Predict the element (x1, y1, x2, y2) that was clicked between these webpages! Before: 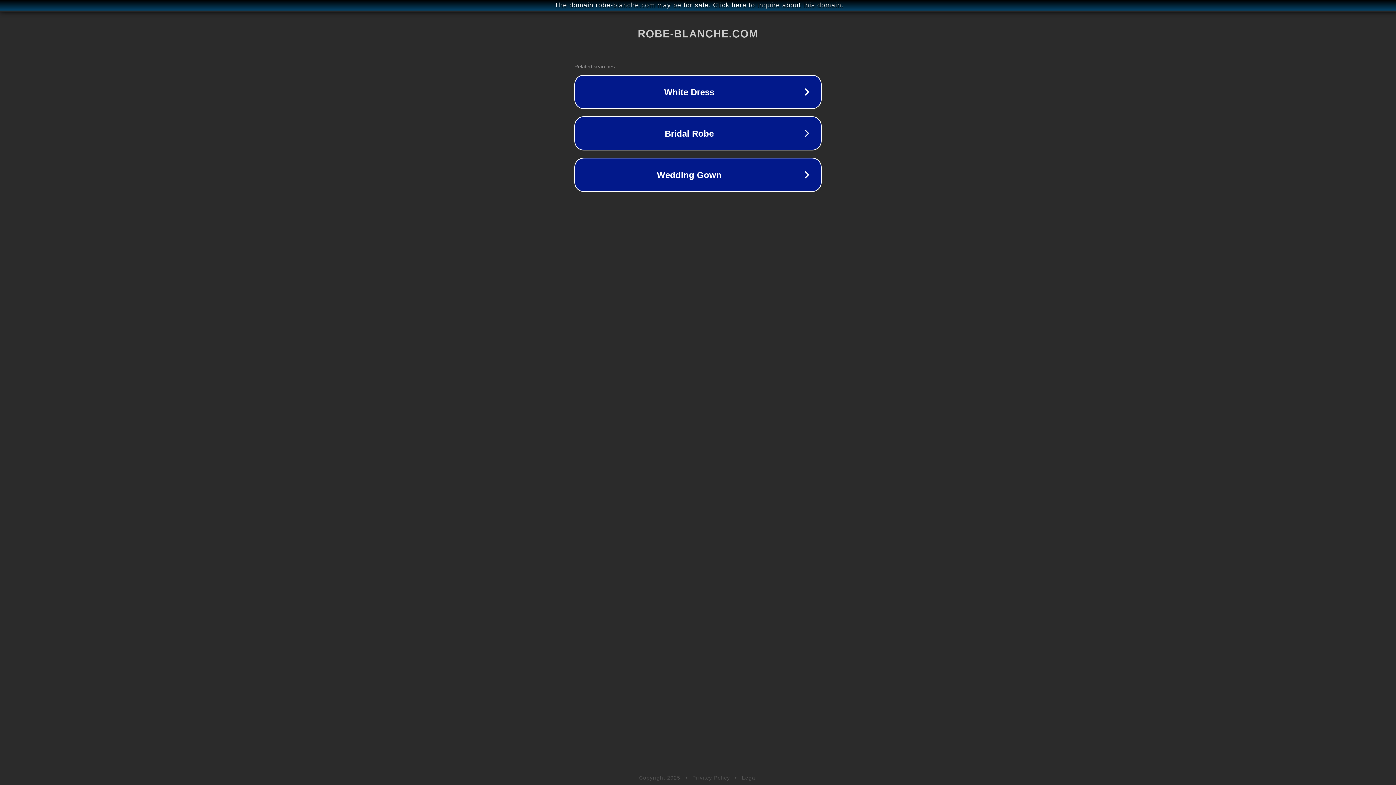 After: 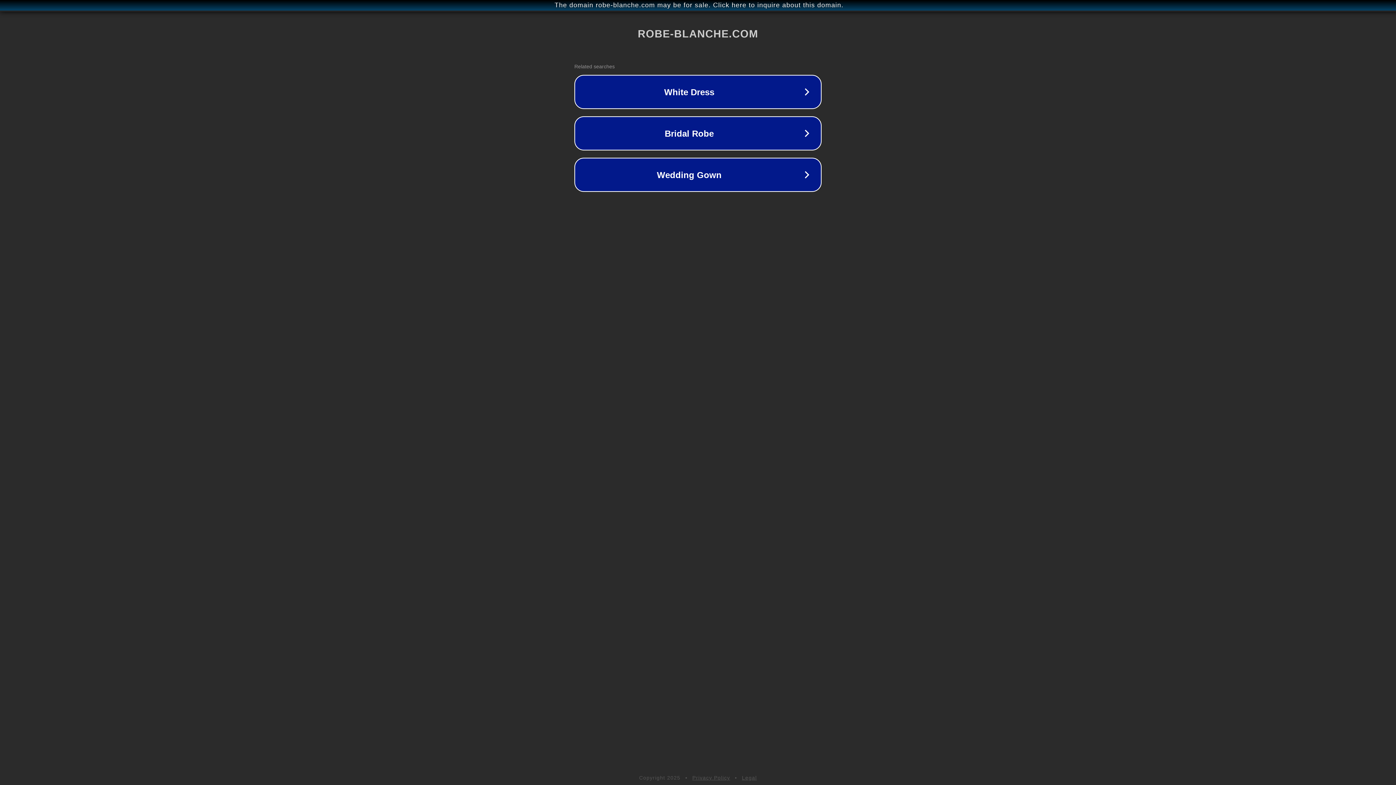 Action: bbox: (692, 775, 730, 781) label: Privacy Policy